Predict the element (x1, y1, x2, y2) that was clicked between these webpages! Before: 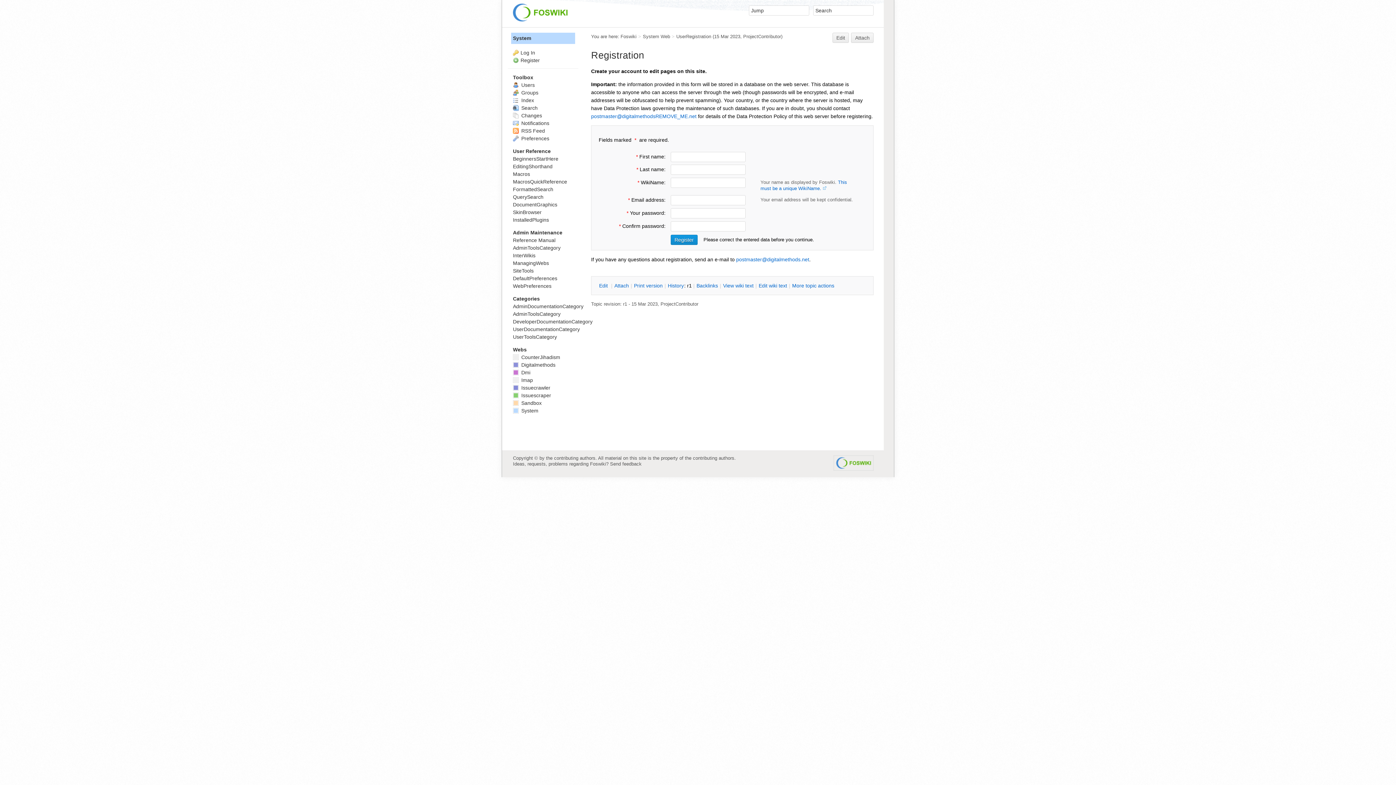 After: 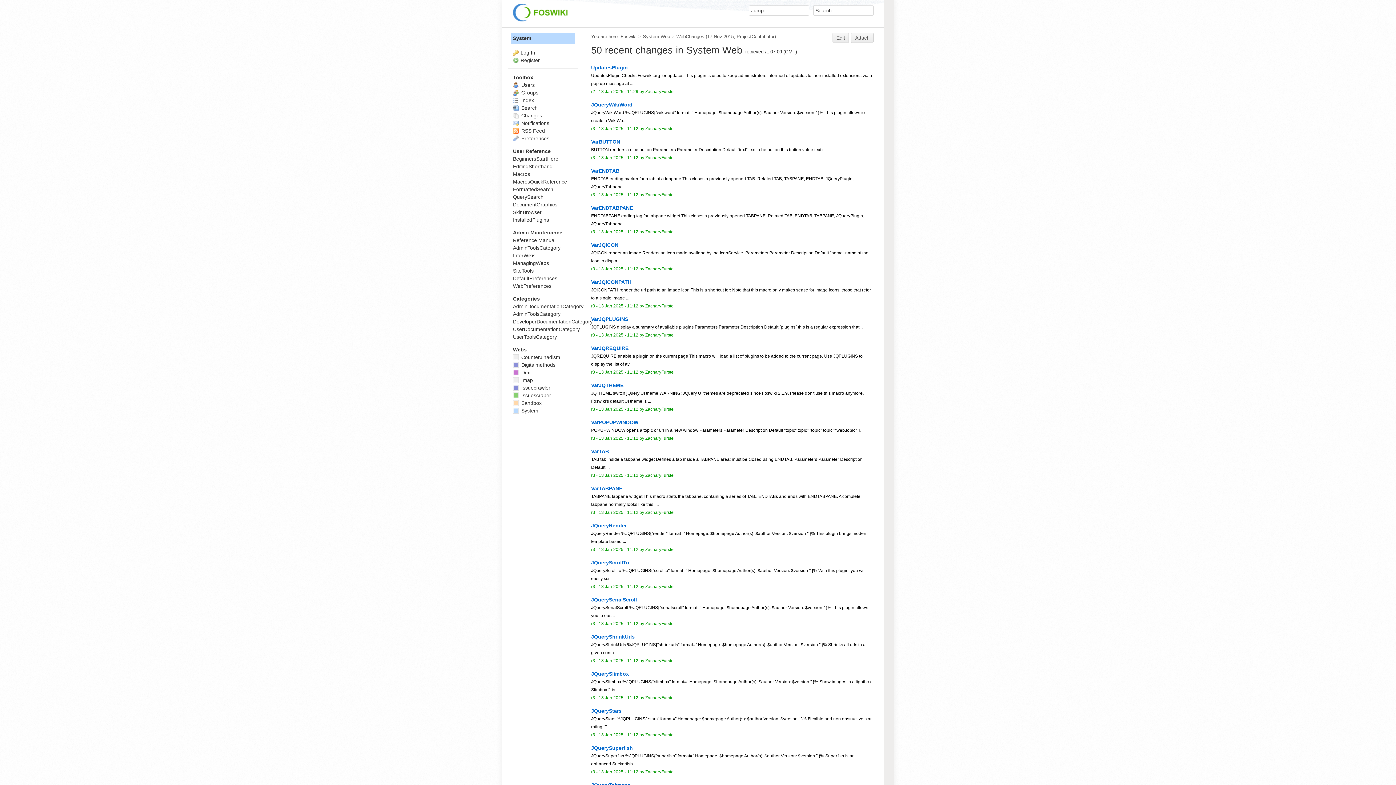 Action: bbox: (513, 112, 542, 118) label:  Changes